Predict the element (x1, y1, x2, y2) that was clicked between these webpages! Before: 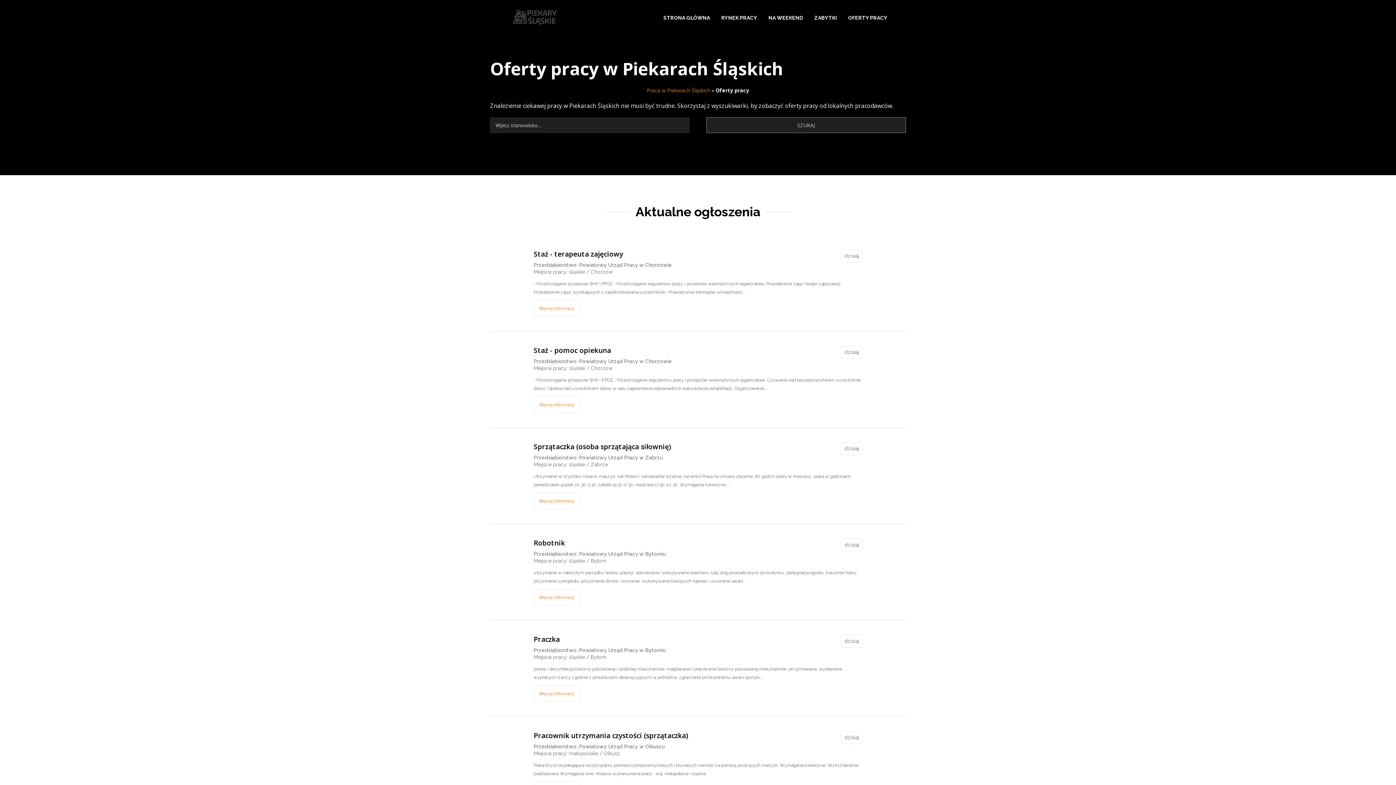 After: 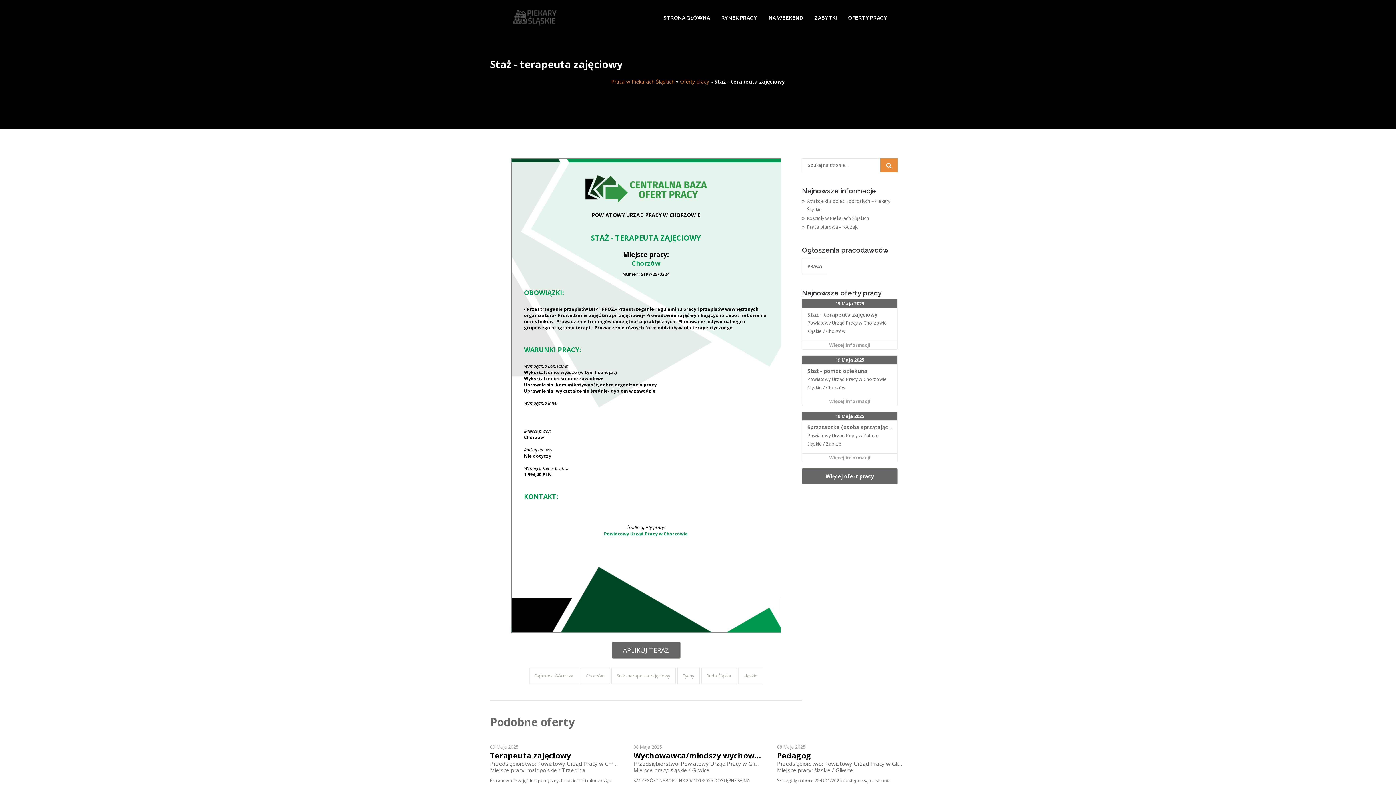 Action: label: Staż - terapeuta zajęciowy bbox: (533, 249, 862, 258)